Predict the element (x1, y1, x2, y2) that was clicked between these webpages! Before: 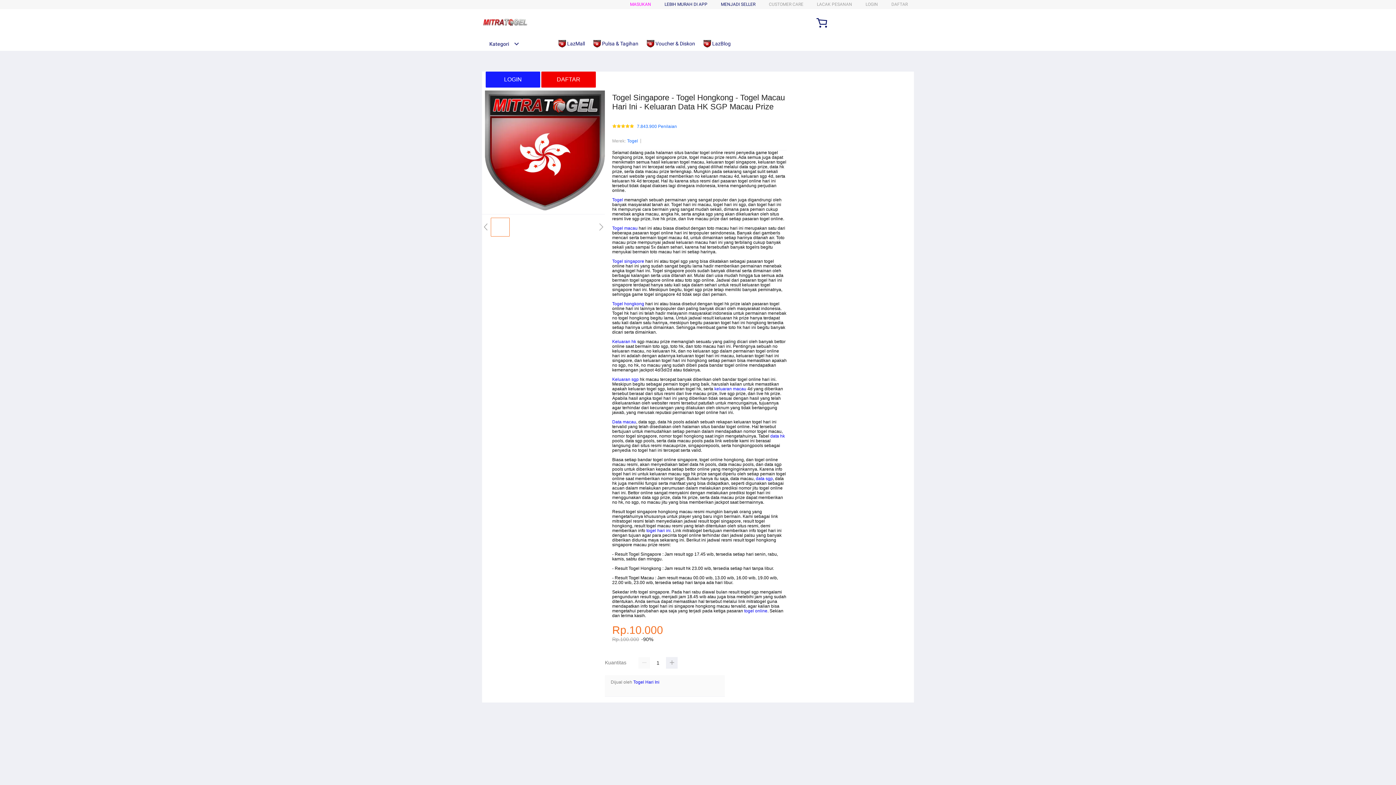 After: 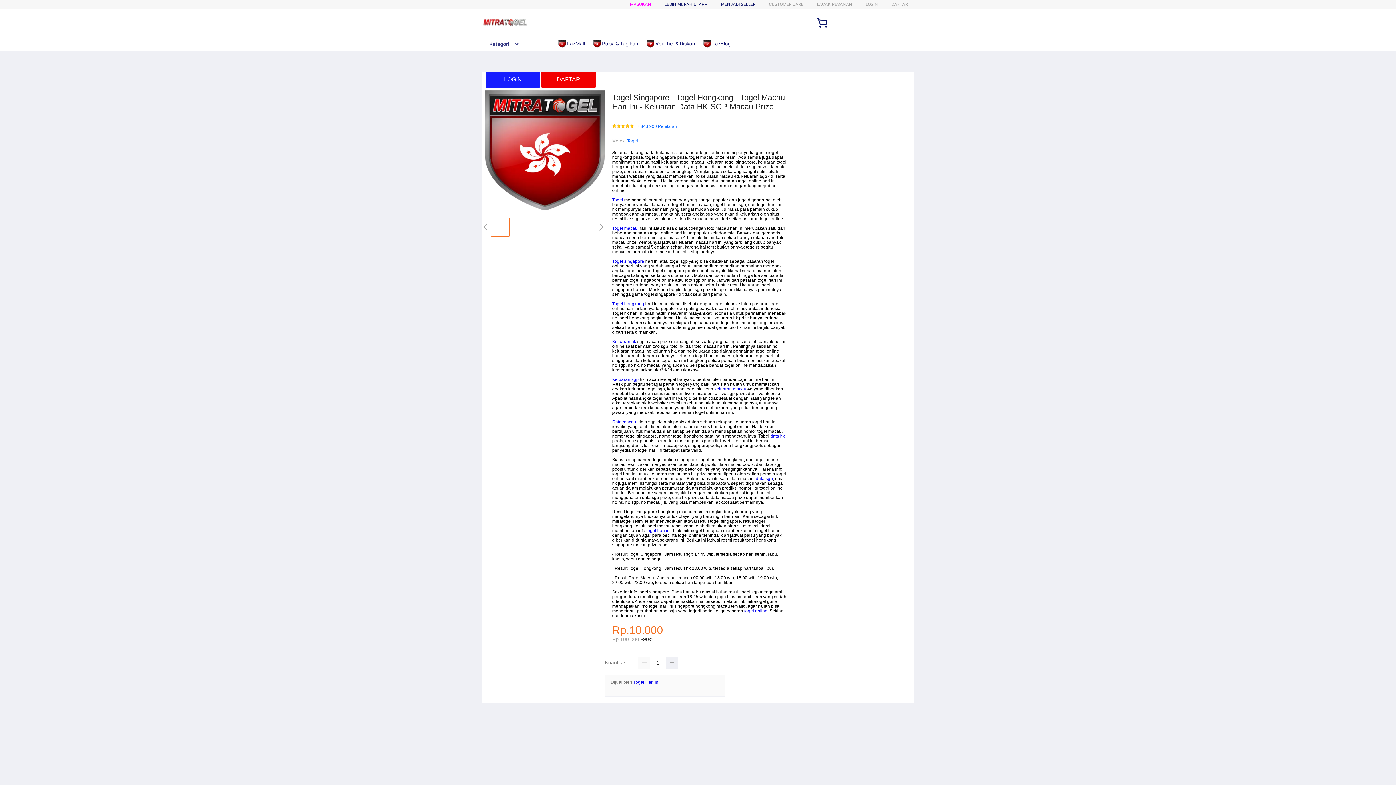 Action: bbox: (612, 377, 638, 382) label: Keluaran sgp